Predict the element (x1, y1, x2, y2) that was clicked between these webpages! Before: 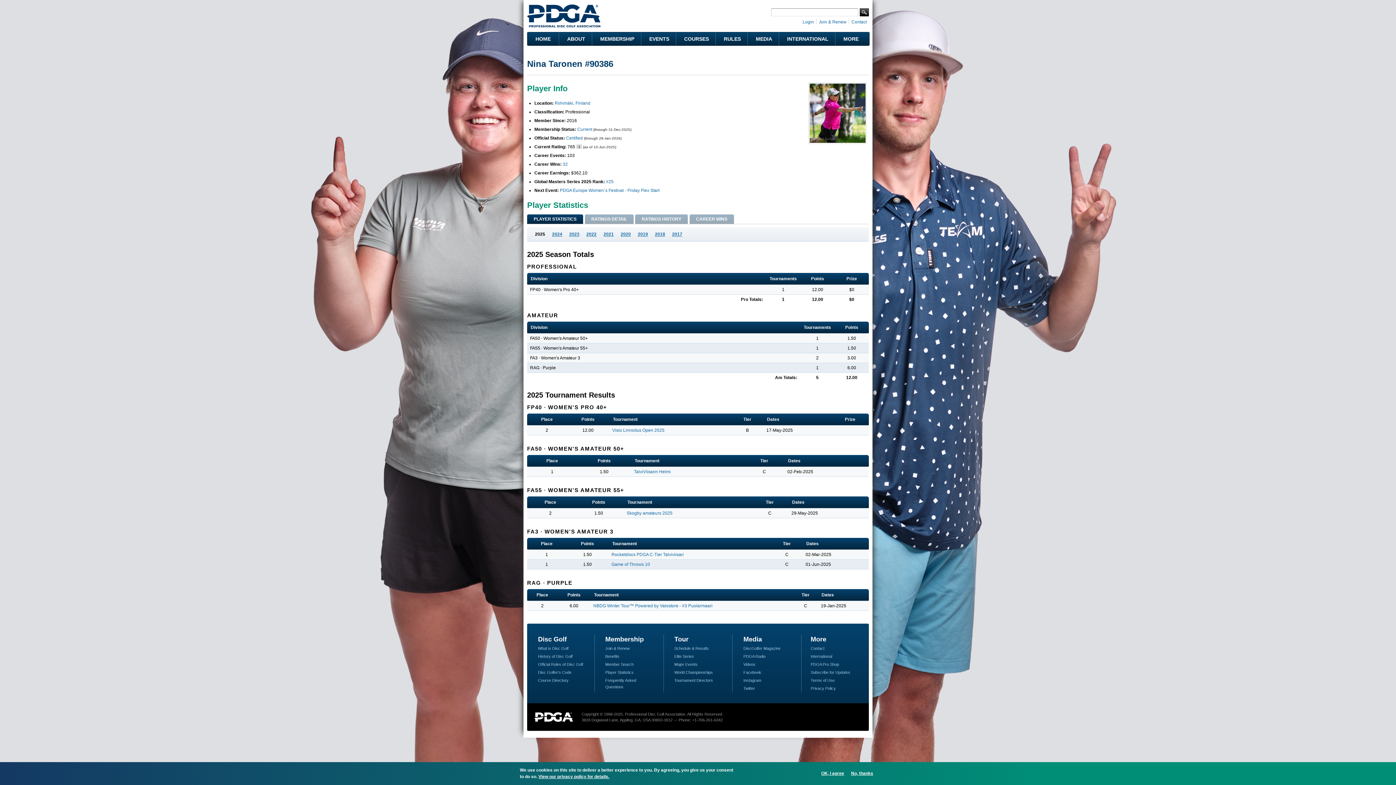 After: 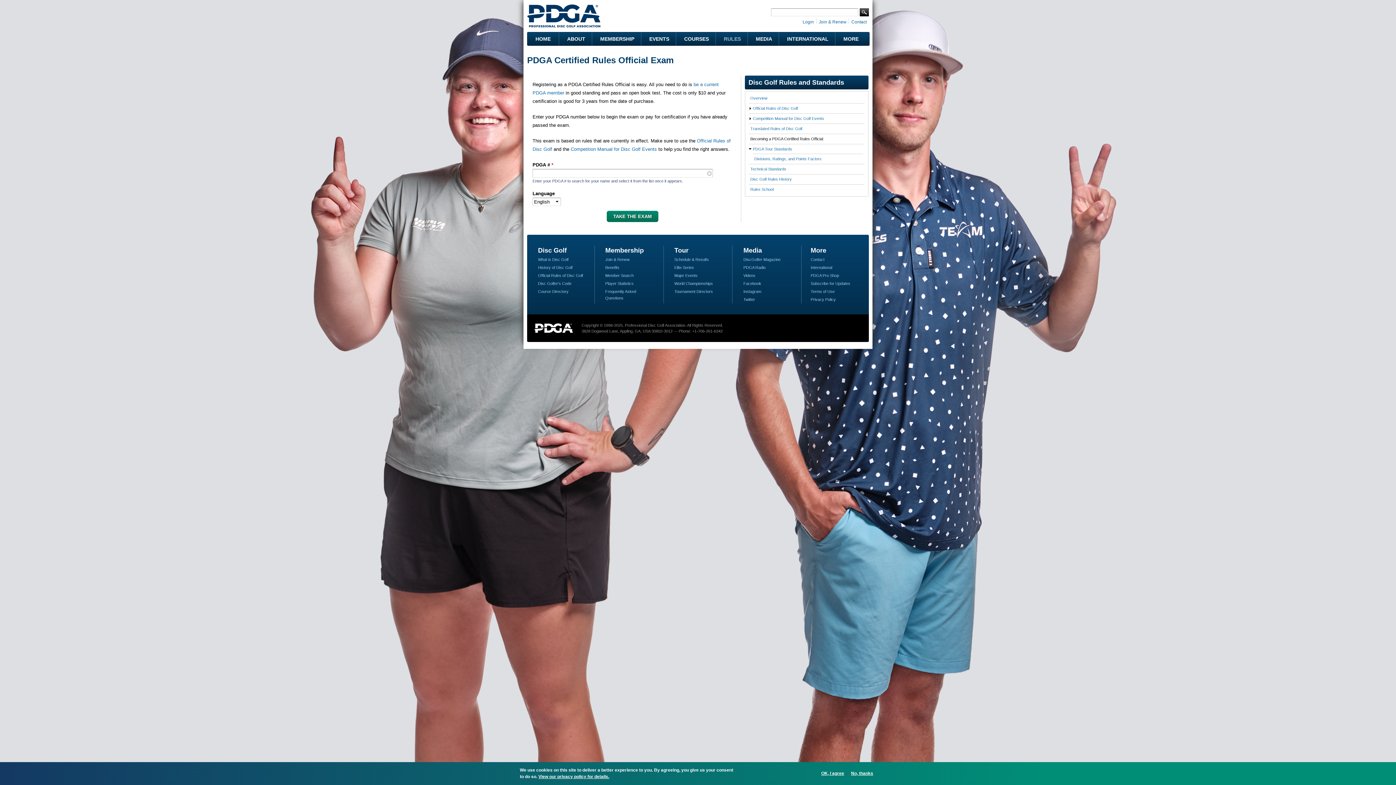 Action: label: Certified bbox: (566, 135, 582, 140)